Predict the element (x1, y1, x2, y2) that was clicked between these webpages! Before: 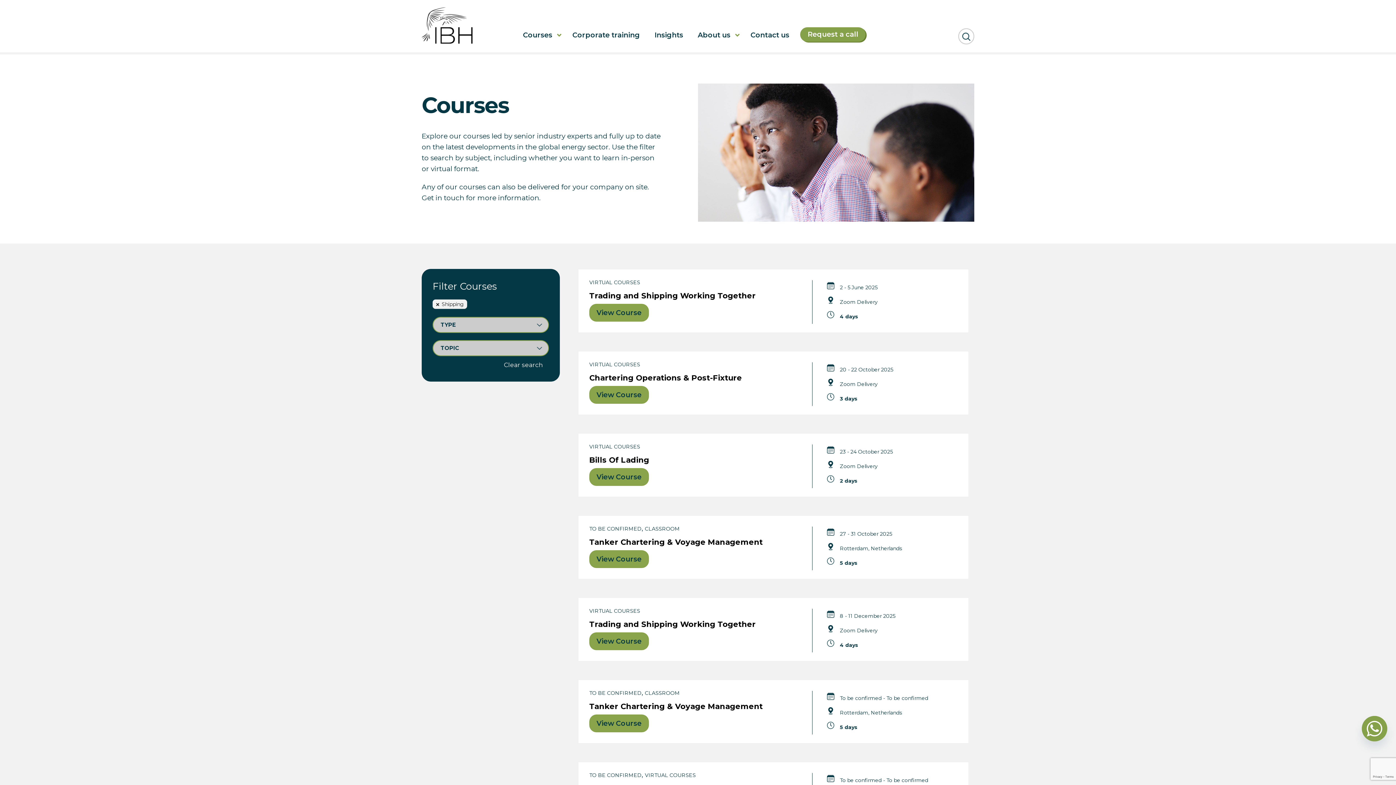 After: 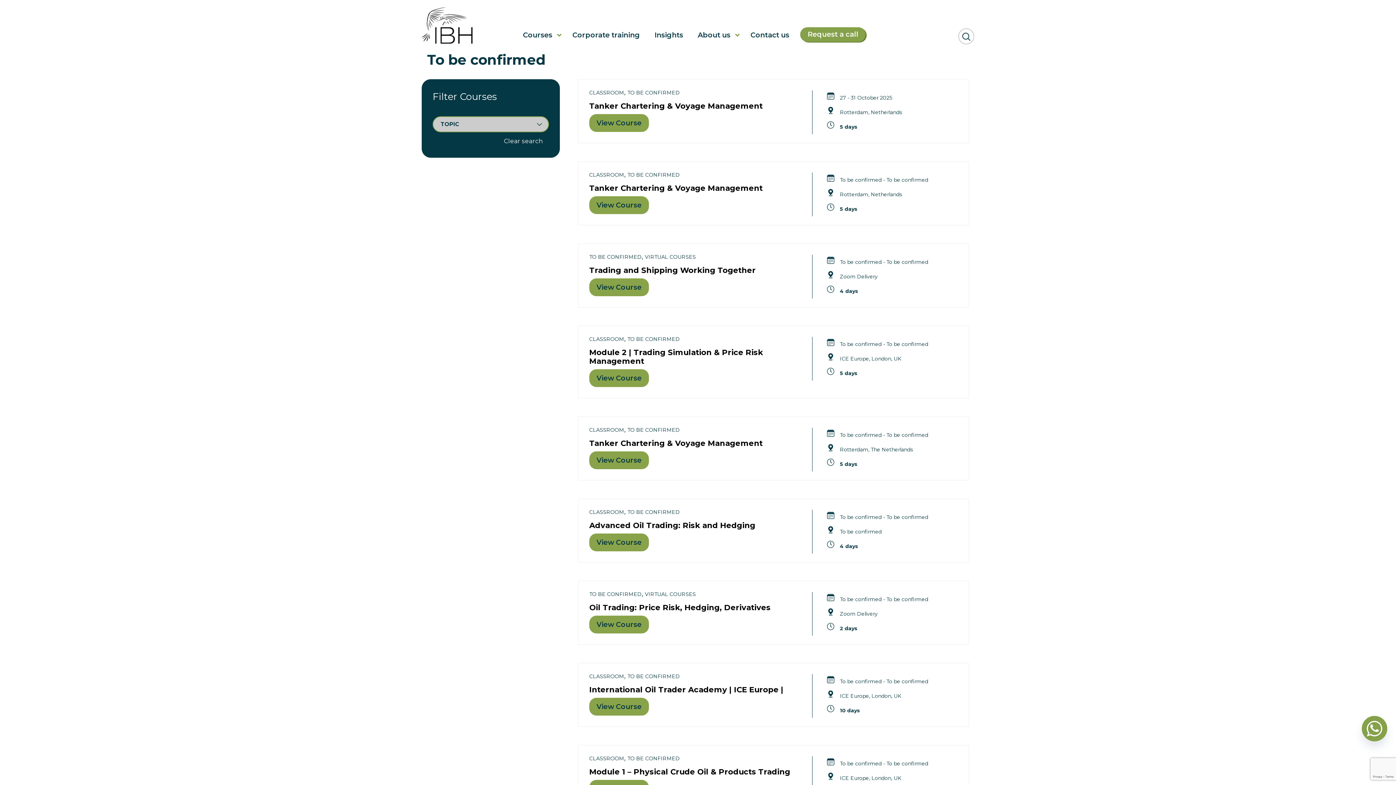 Action: bbox: (589, 690, 641, 696) label: TO BE CONFIRMED